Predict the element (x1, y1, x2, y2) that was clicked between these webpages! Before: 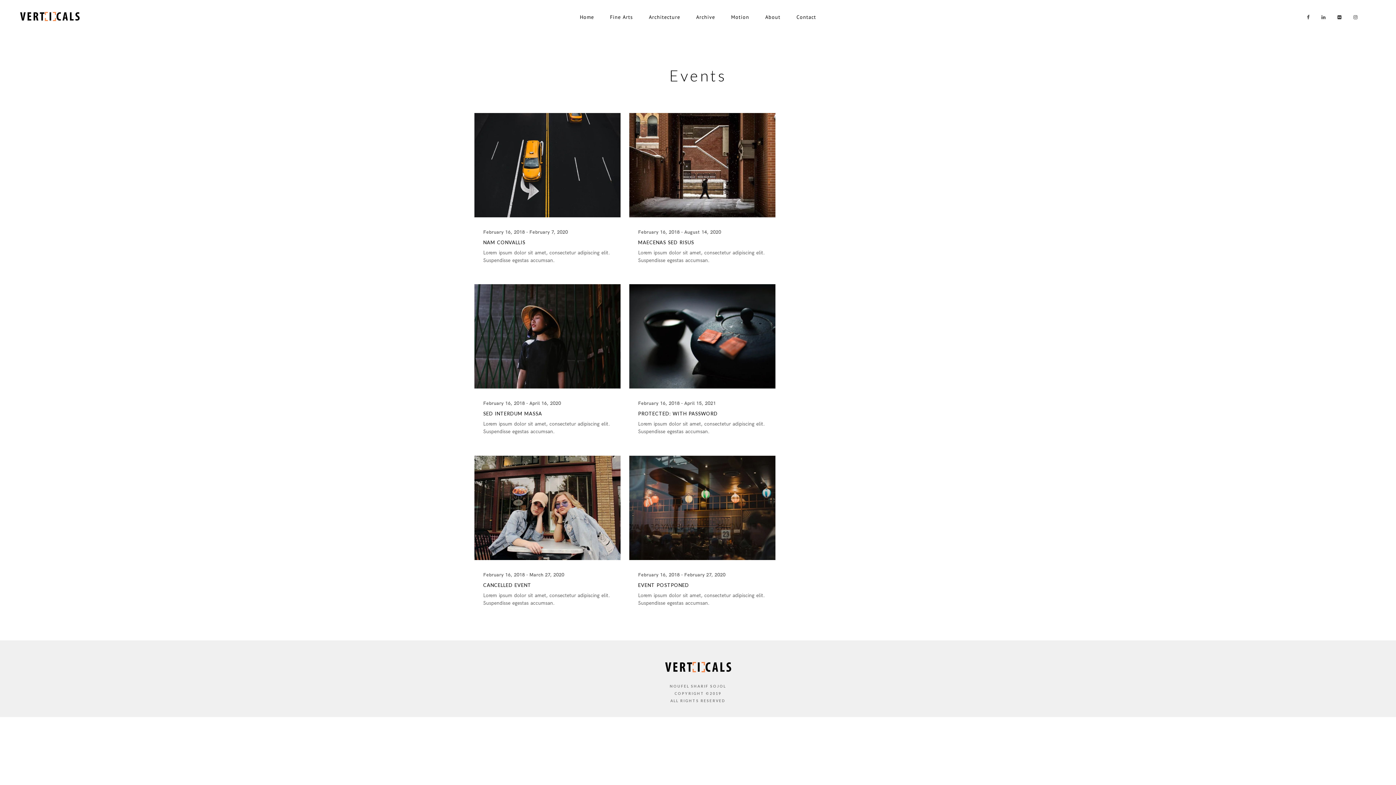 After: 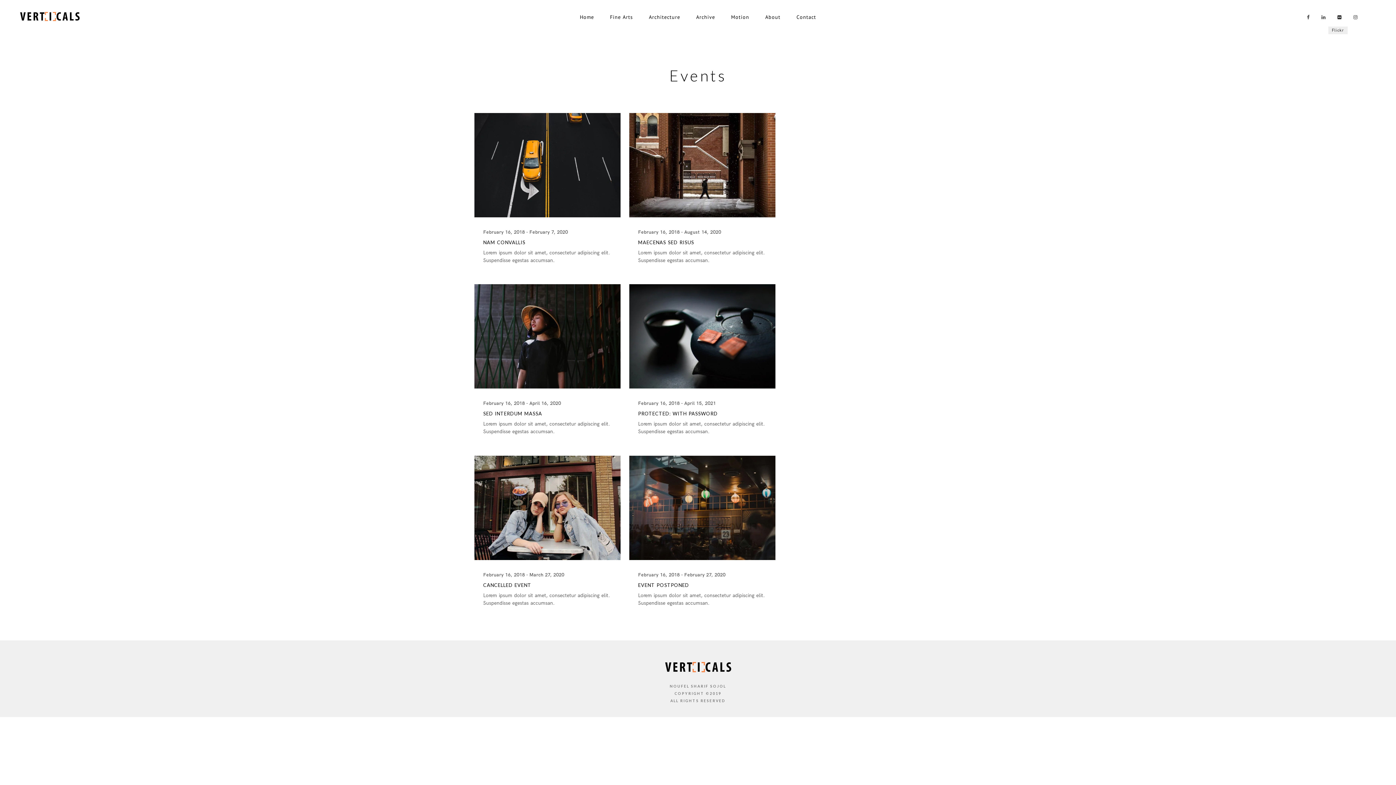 Action: bbox: (1334, 14, 1341, 19)